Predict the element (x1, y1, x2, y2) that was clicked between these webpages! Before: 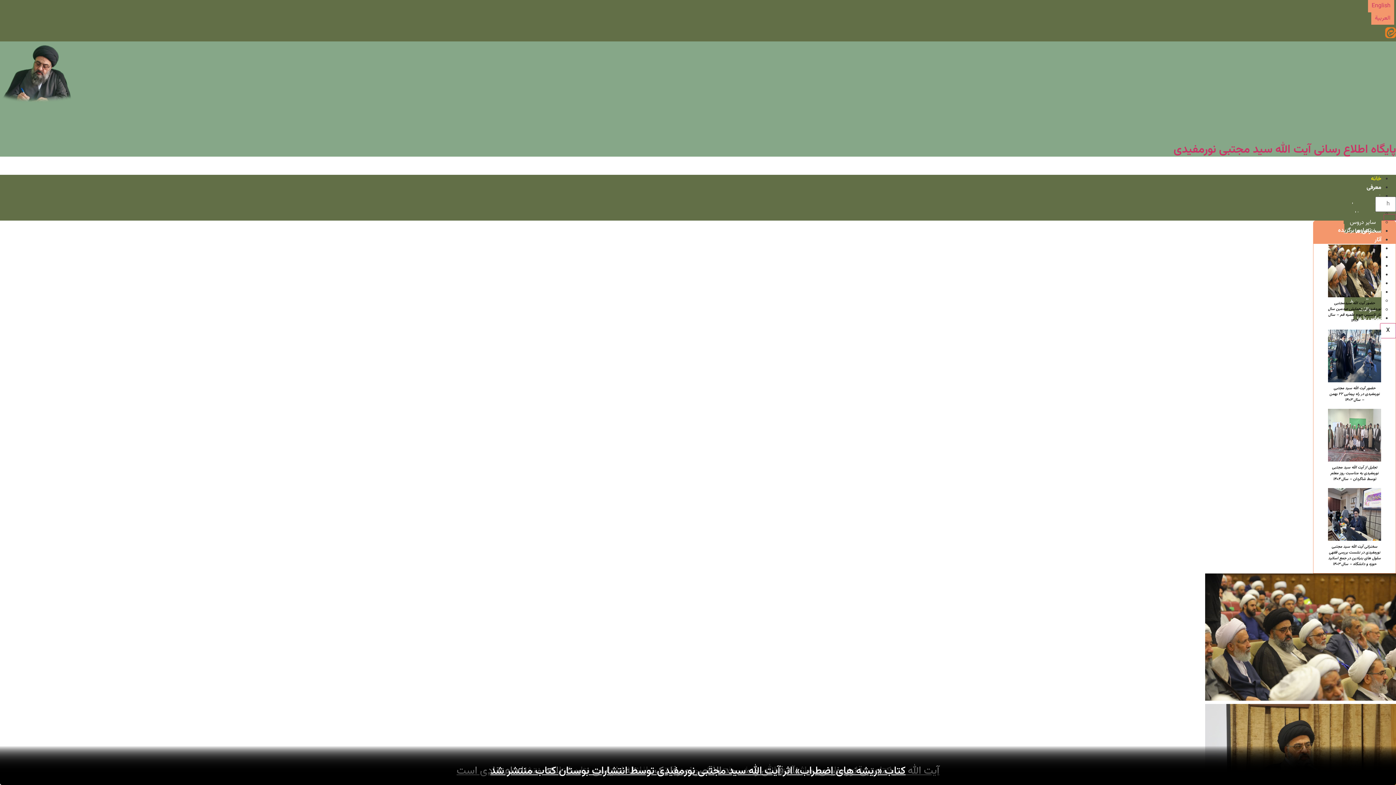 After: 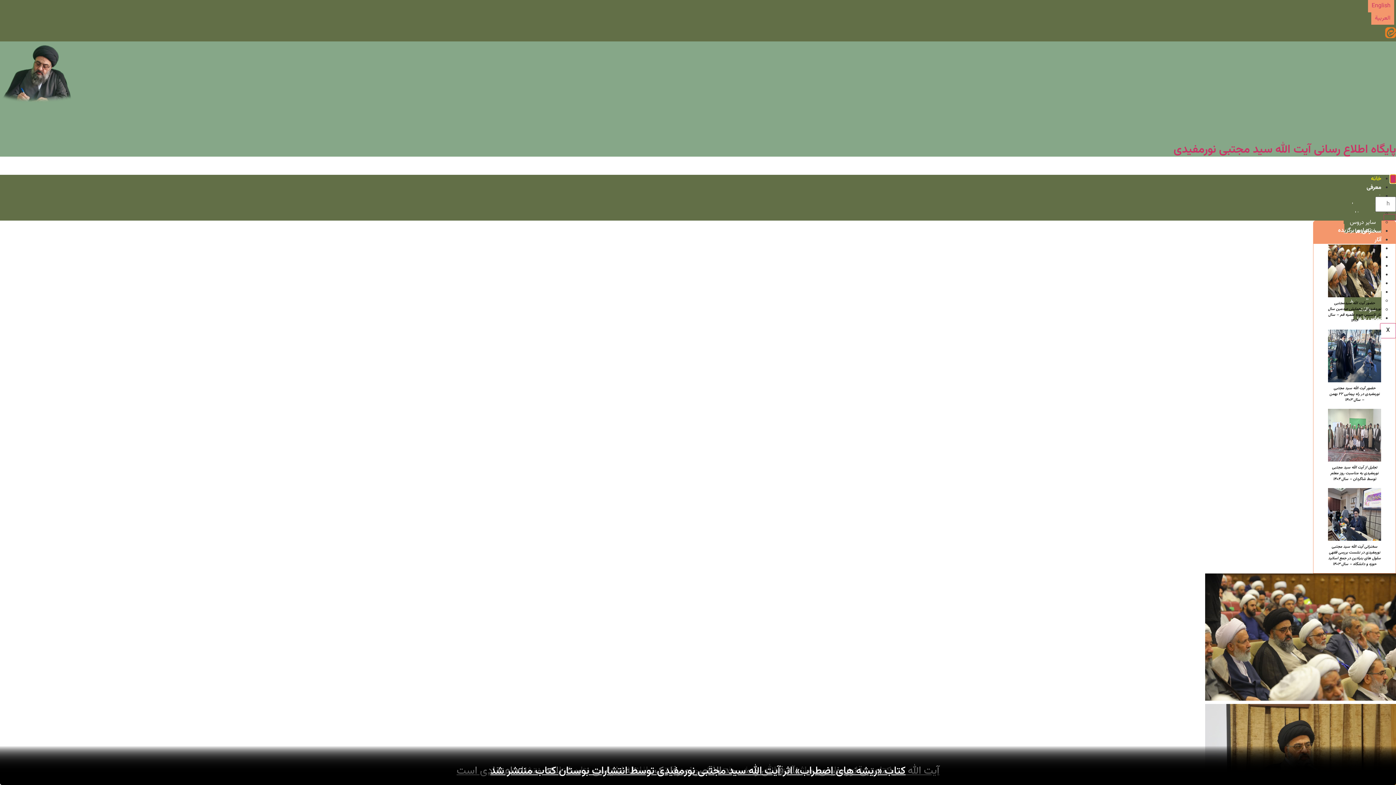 Action: label: hamburger-icon bbox: (1390, 174, 1396, 183)